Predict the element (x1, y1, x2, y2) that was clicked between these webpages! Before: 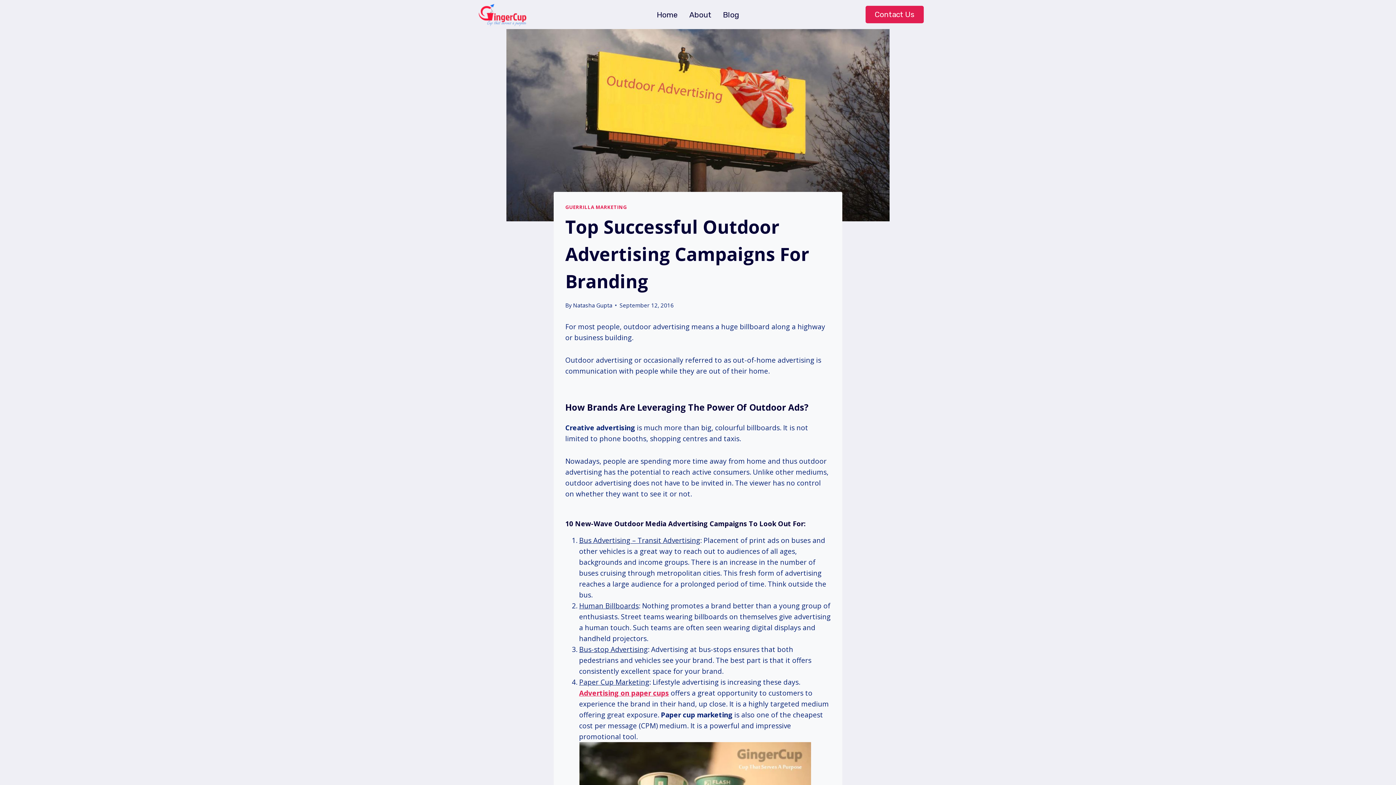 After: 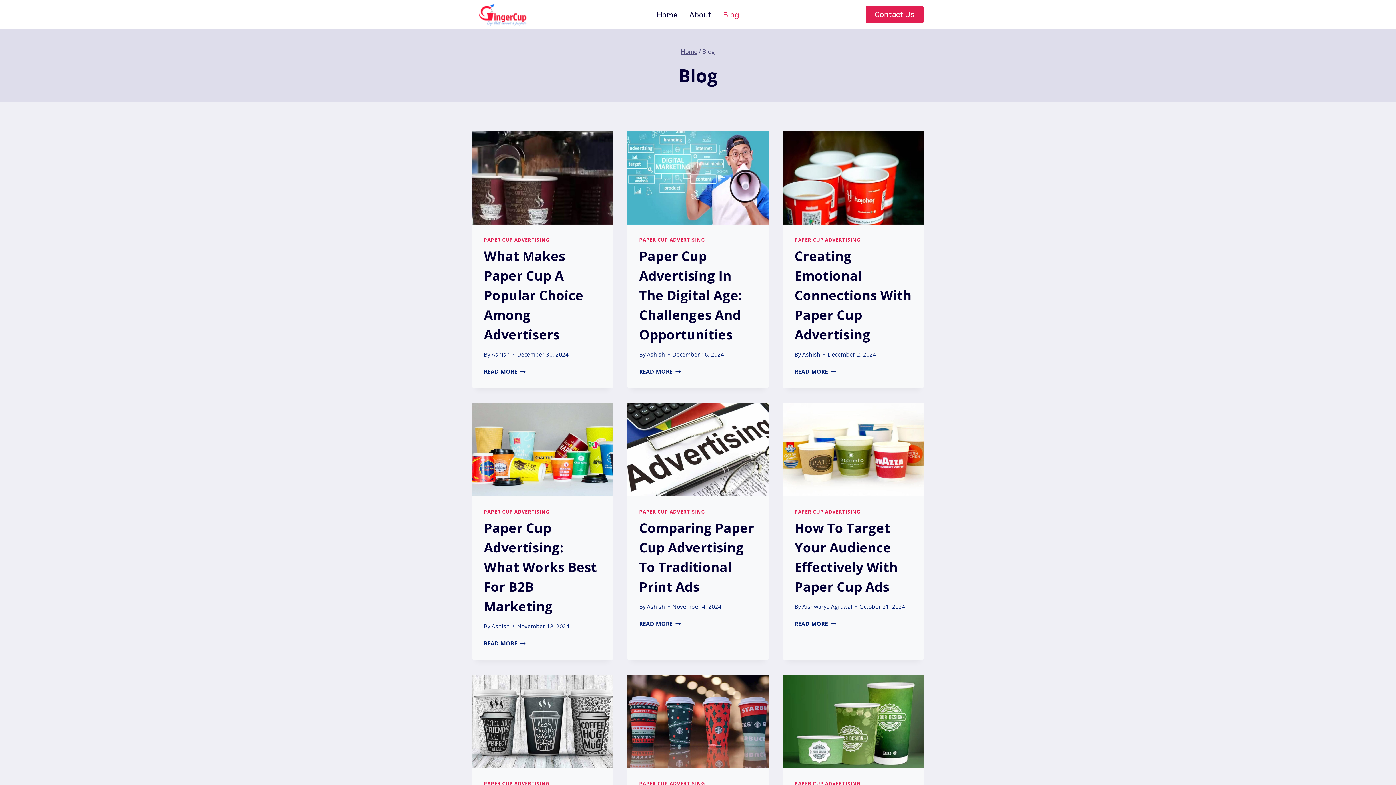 Action: bbox: (717, 3, 745, 25) label: Blog